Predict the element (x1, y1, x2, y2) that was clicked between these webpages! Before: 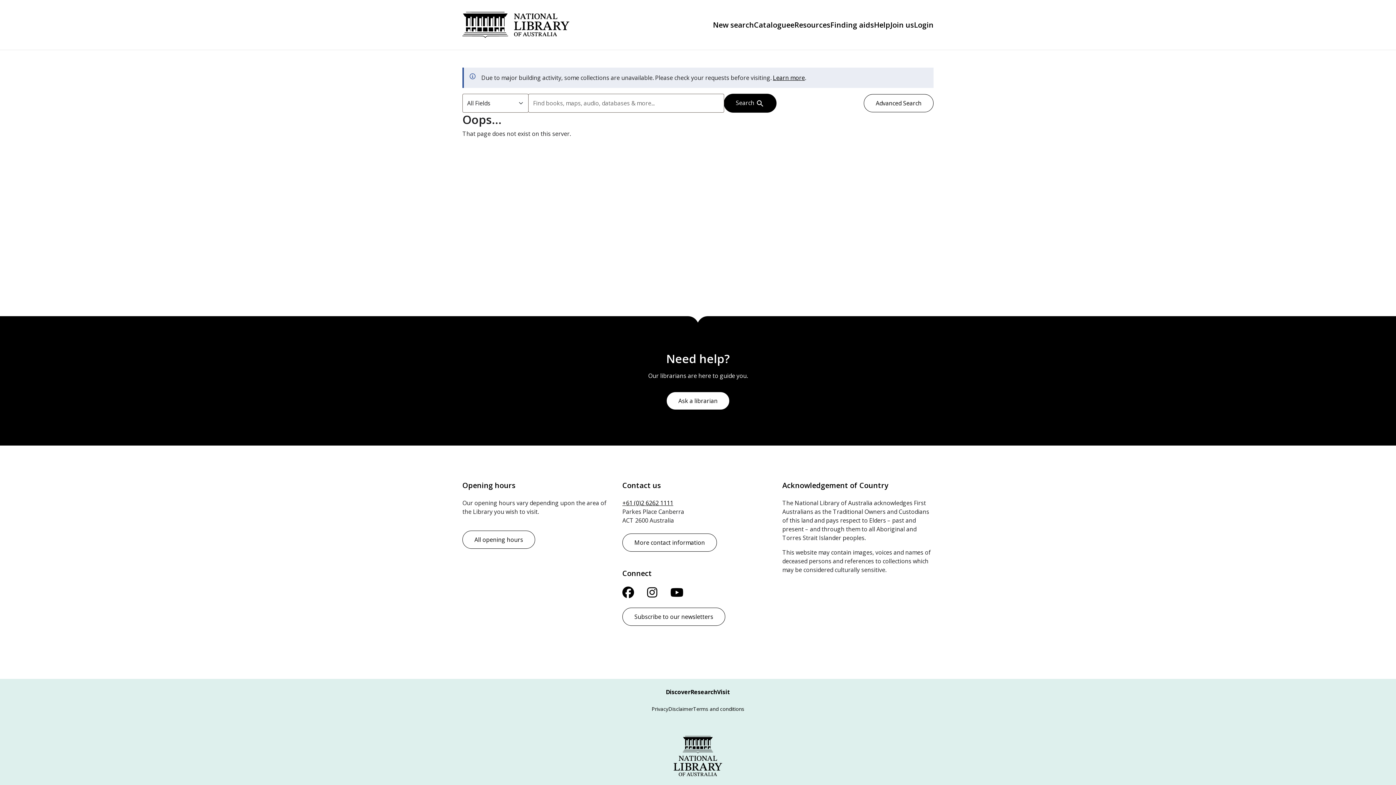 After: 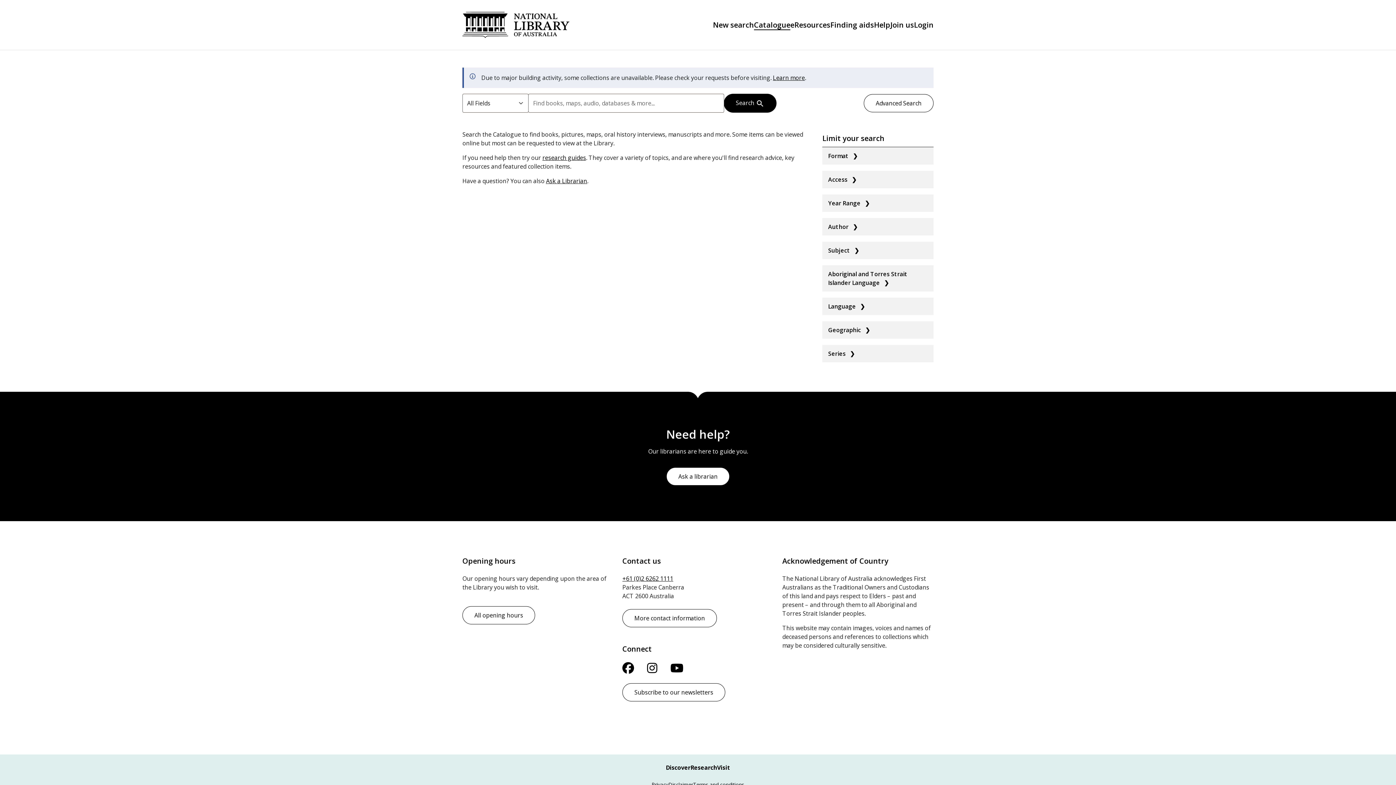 Action: label: Catalogue bbox: (754, 20, 790, 29)